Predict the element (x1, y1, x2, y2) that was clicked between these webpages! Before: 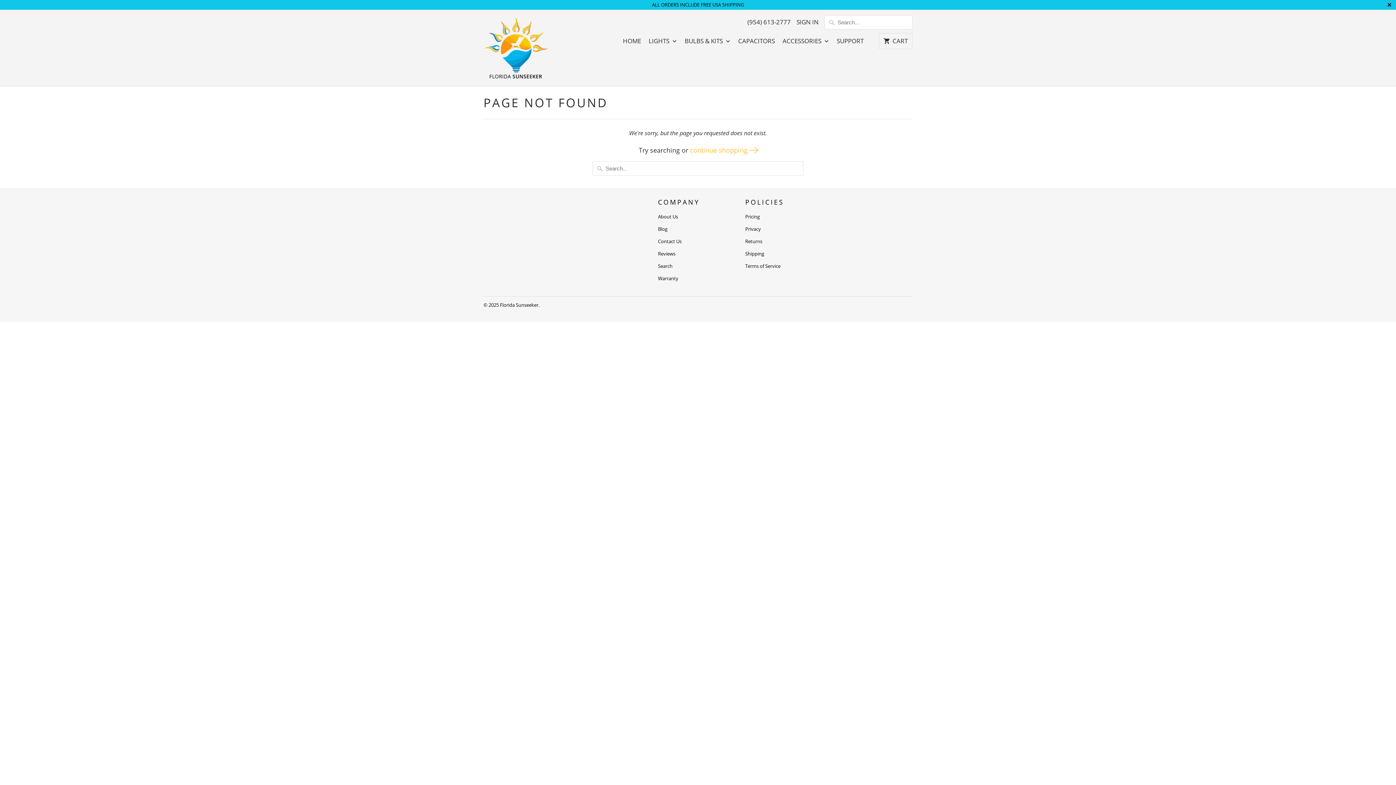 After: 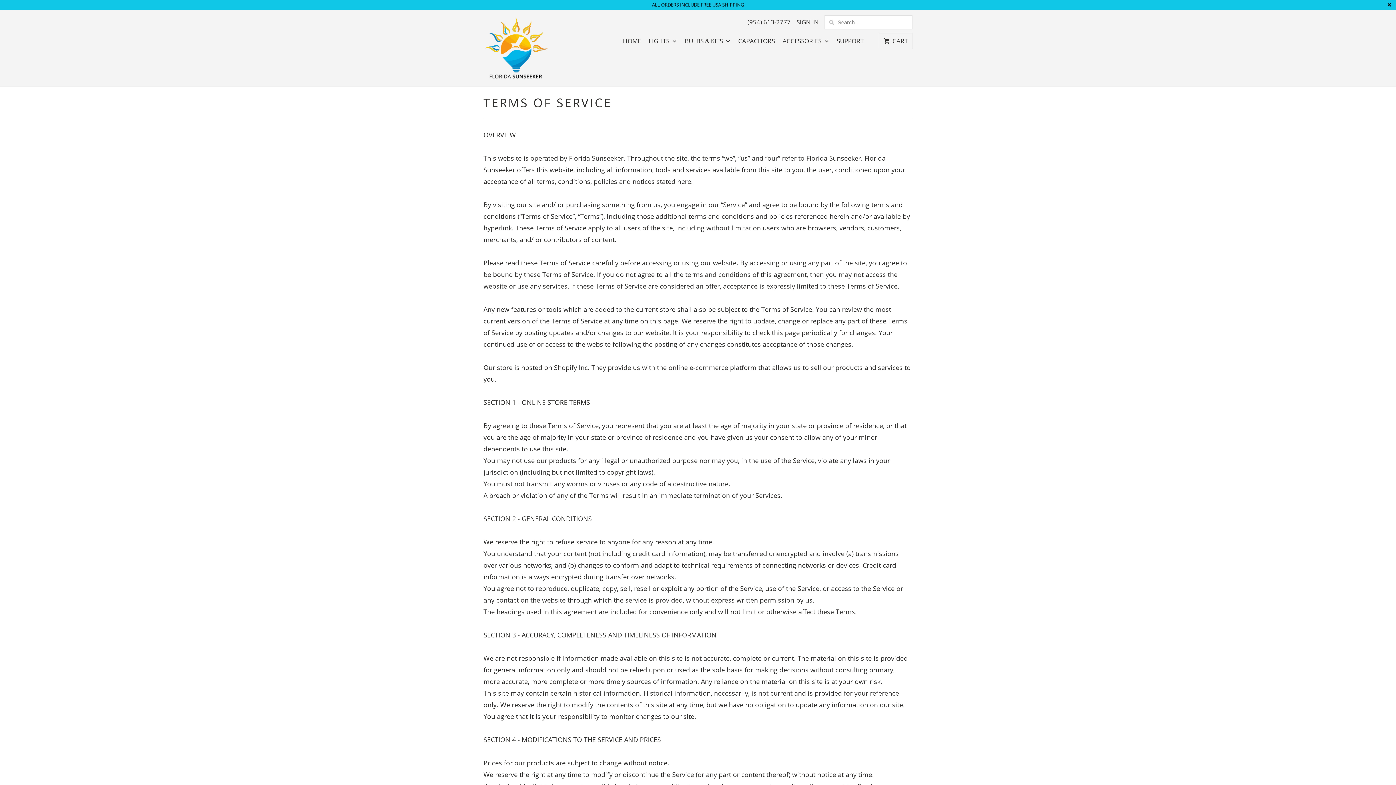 Action: bbox: (745, 262, 780, 269) label: Terms of Service